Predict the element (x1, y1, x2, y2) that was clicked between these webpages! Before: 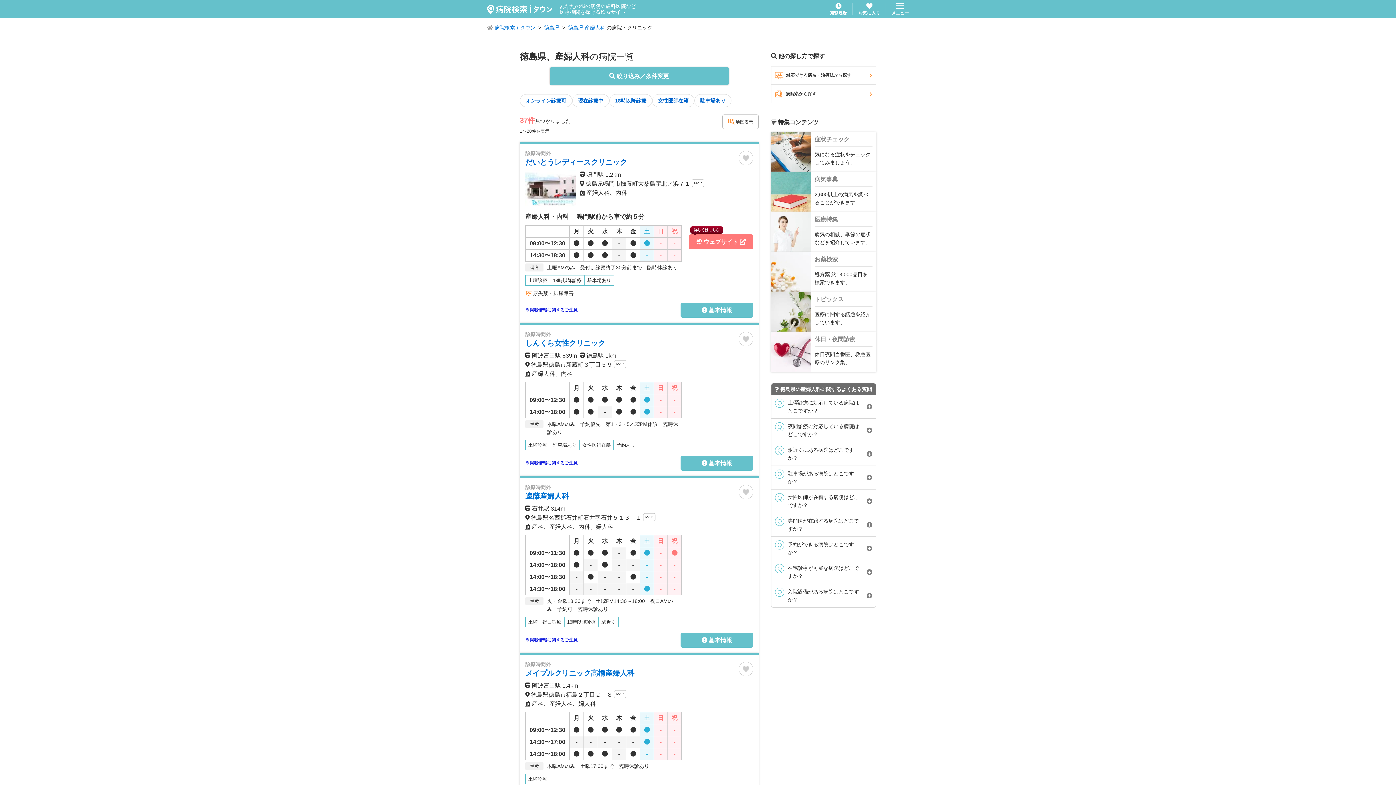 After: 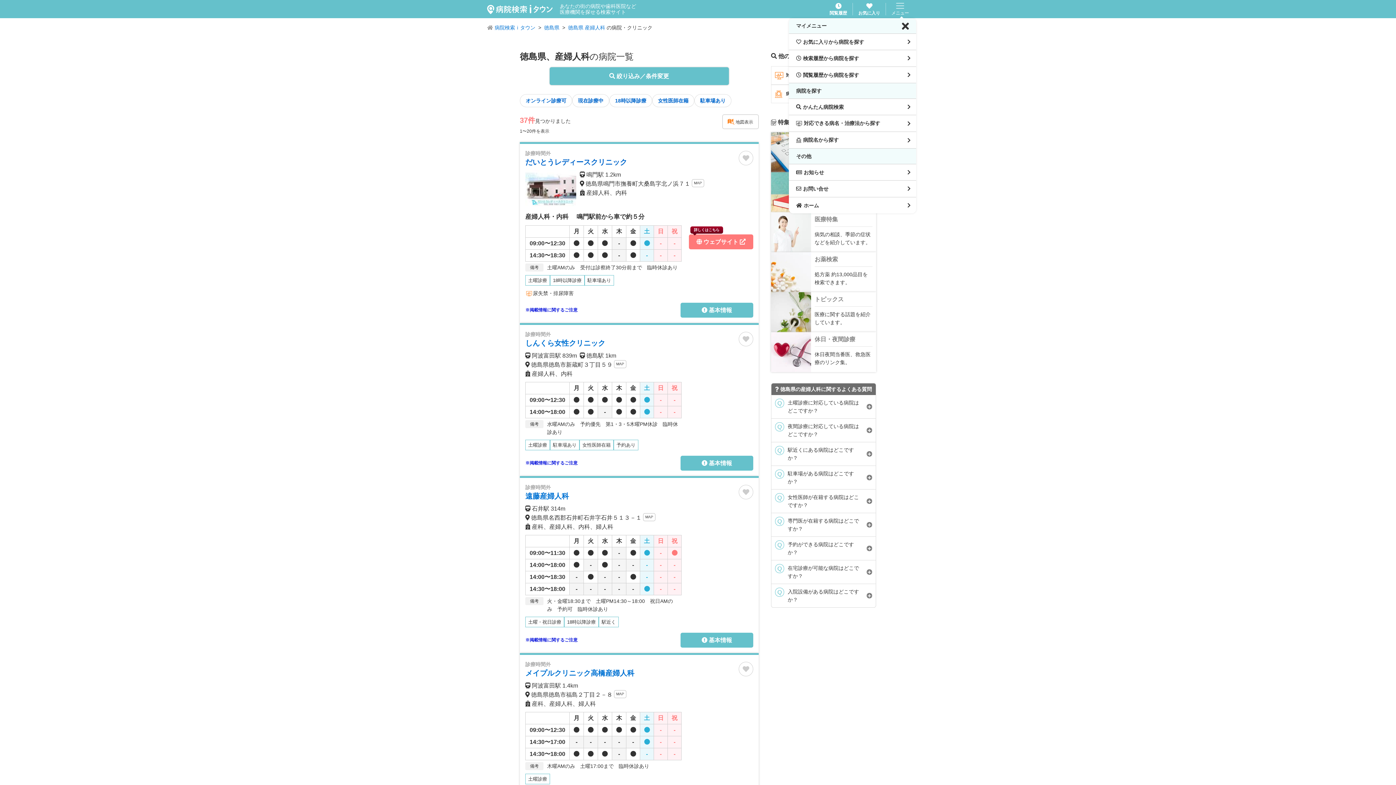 Action: label: メニュー bbox: (891, 2, 909, 15)